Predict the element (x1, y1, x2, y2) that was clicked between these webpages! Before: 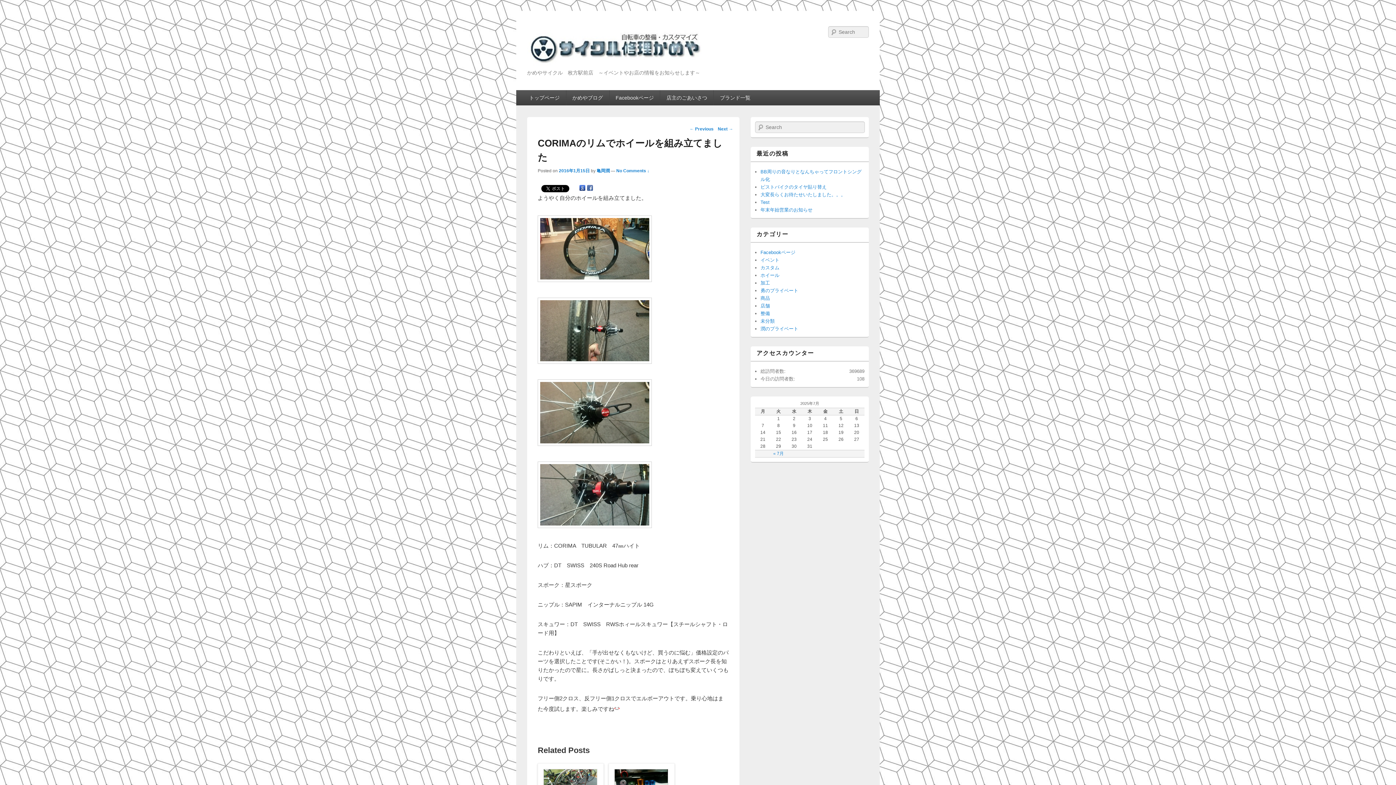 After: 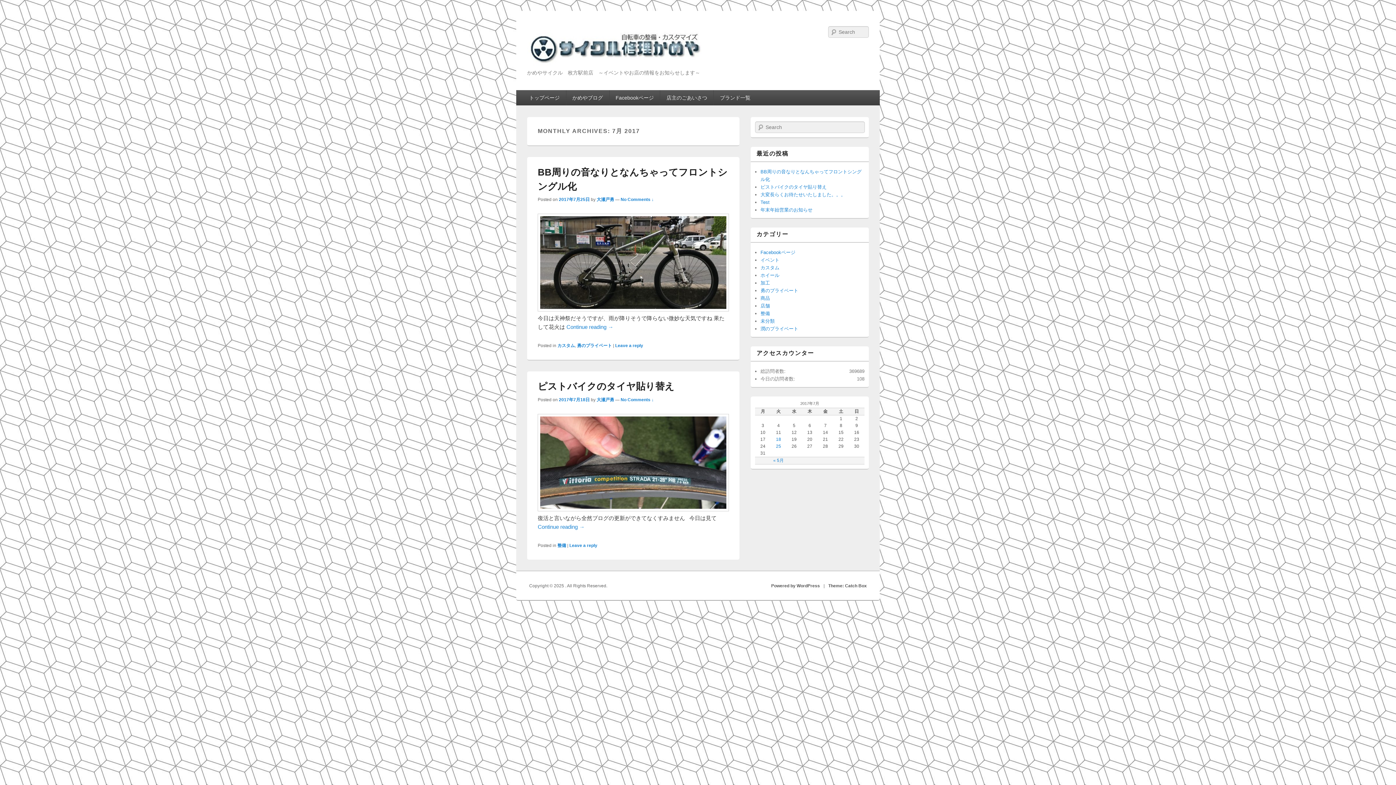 Action: bbox: (773, 451, 784, 456) label: « 7月